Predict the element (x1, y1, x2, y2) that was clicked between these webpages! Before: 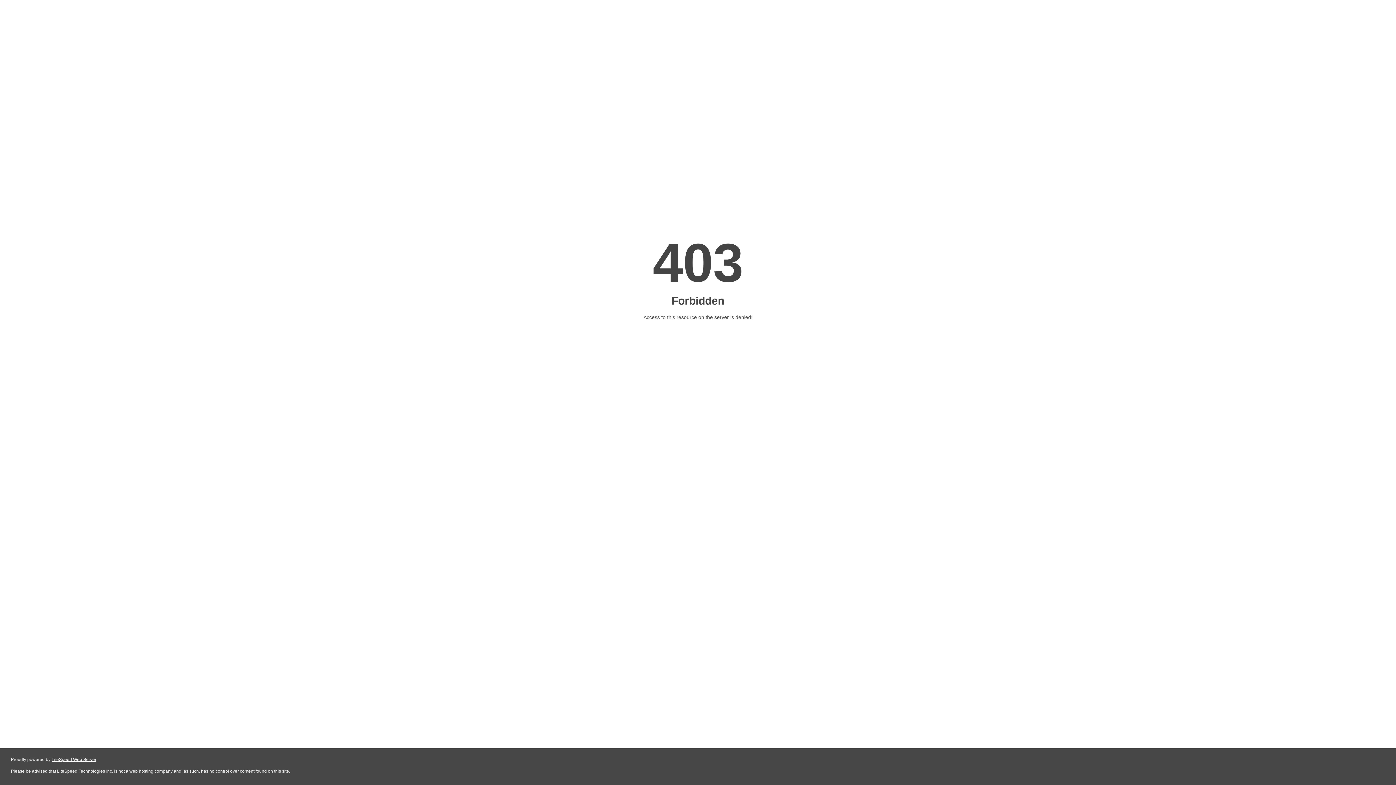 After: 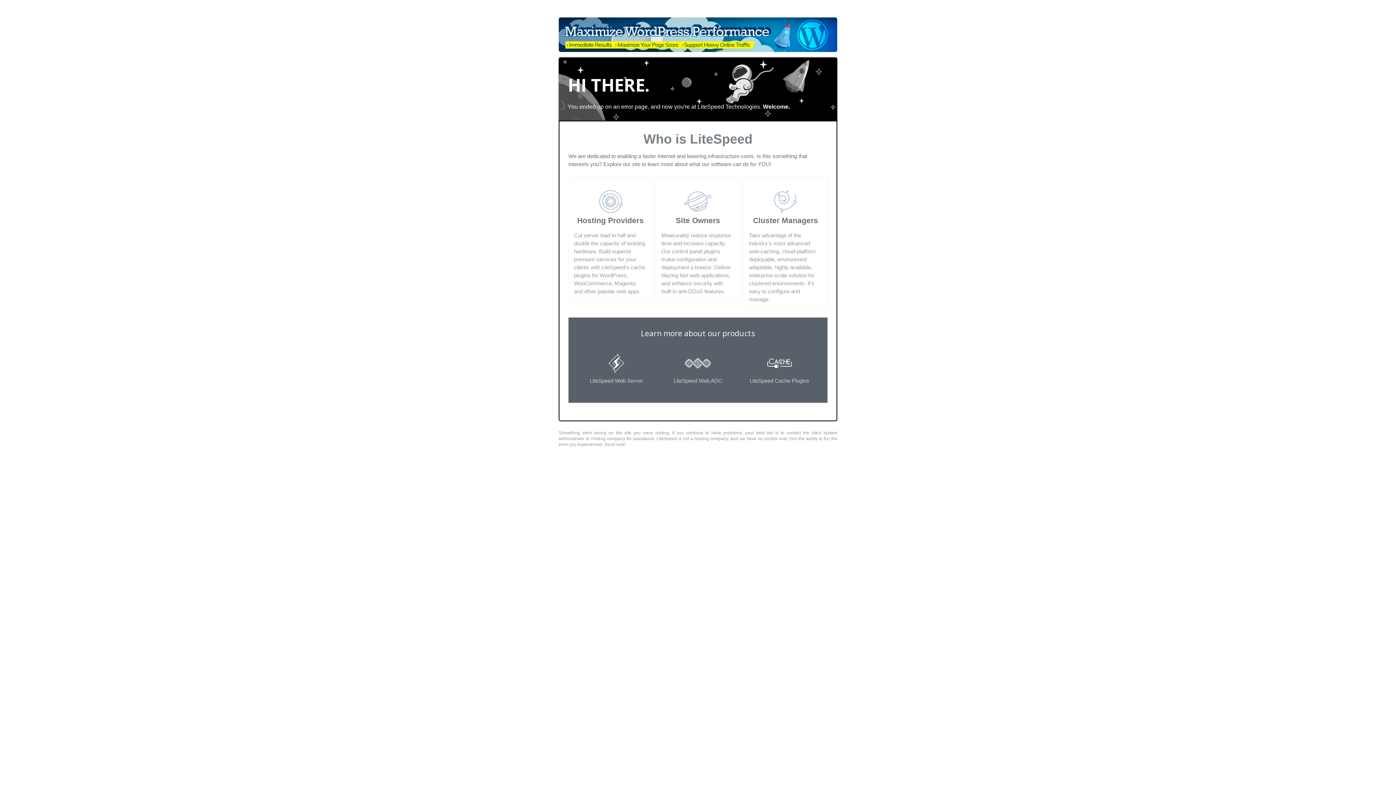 Action: label: LiteSpeed Web Server bbox: (51, 757, 96, 762)